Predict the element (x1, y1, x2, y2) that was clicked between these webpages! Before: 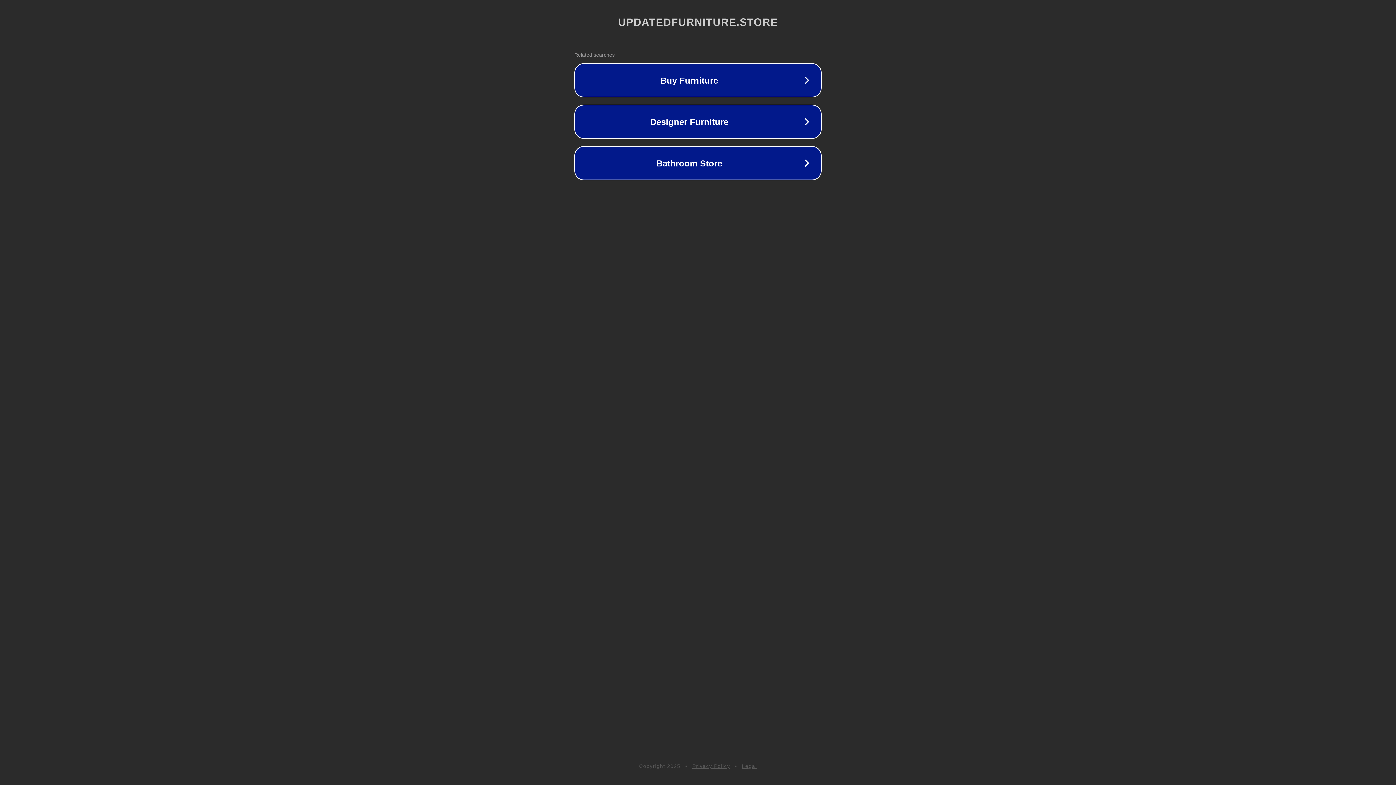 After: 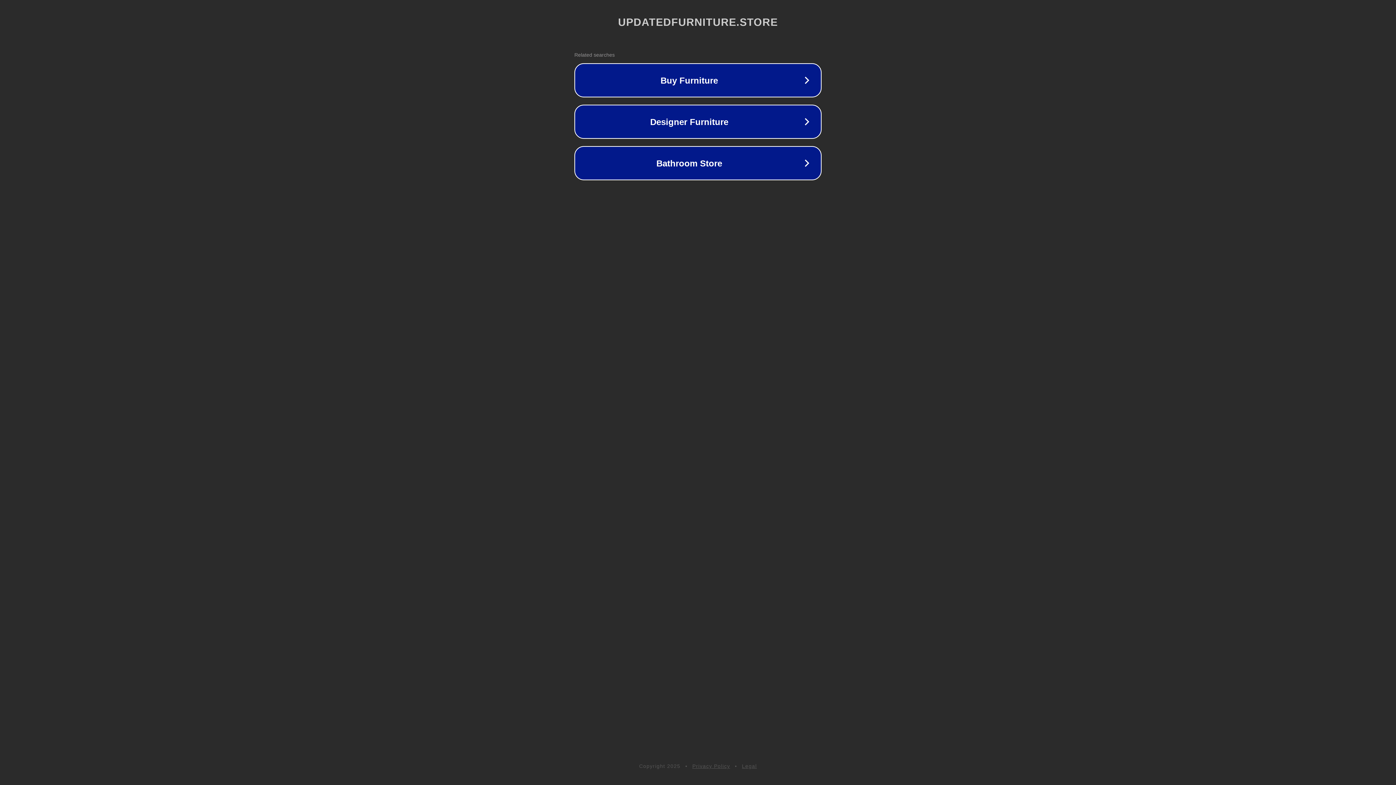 Action: bbox: (692, 763, 730, 769) label: Privacy Policy